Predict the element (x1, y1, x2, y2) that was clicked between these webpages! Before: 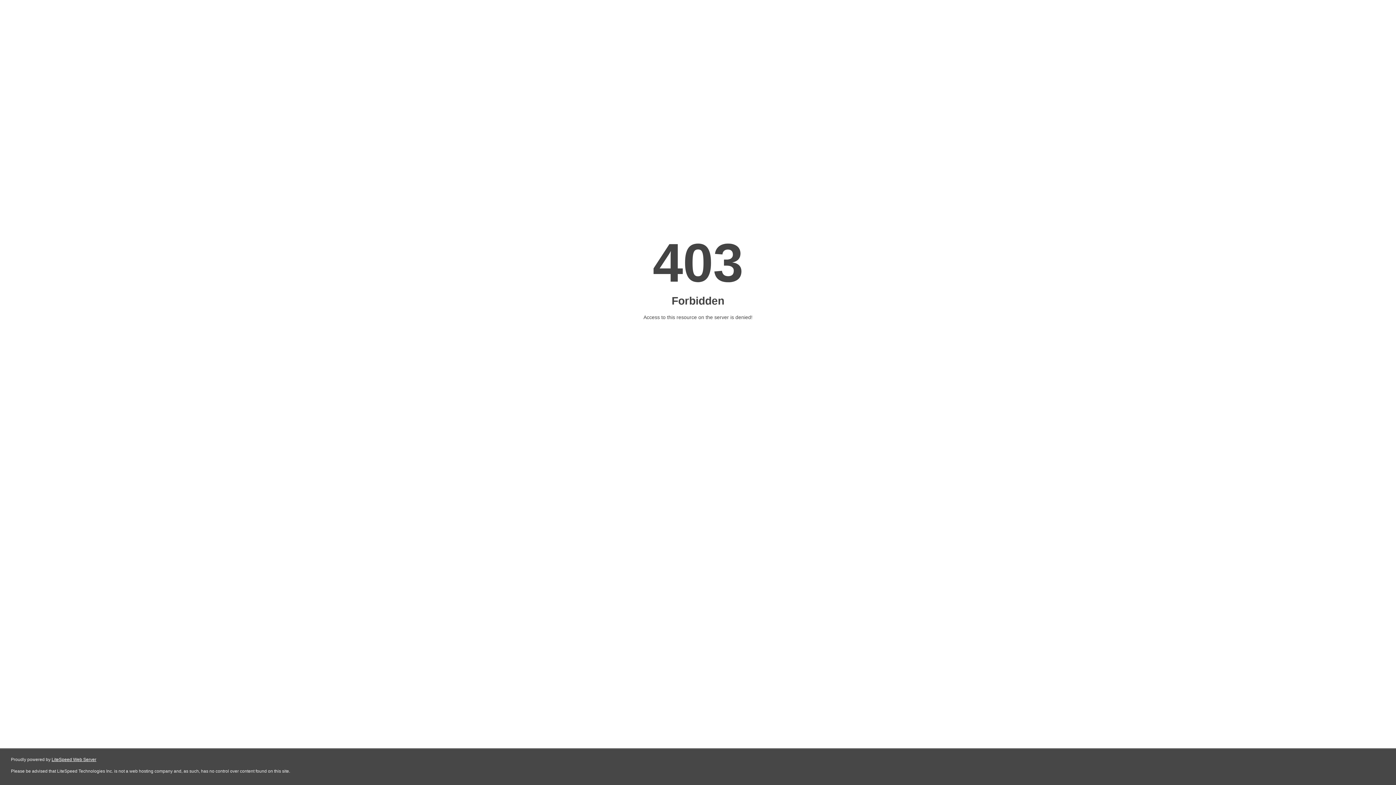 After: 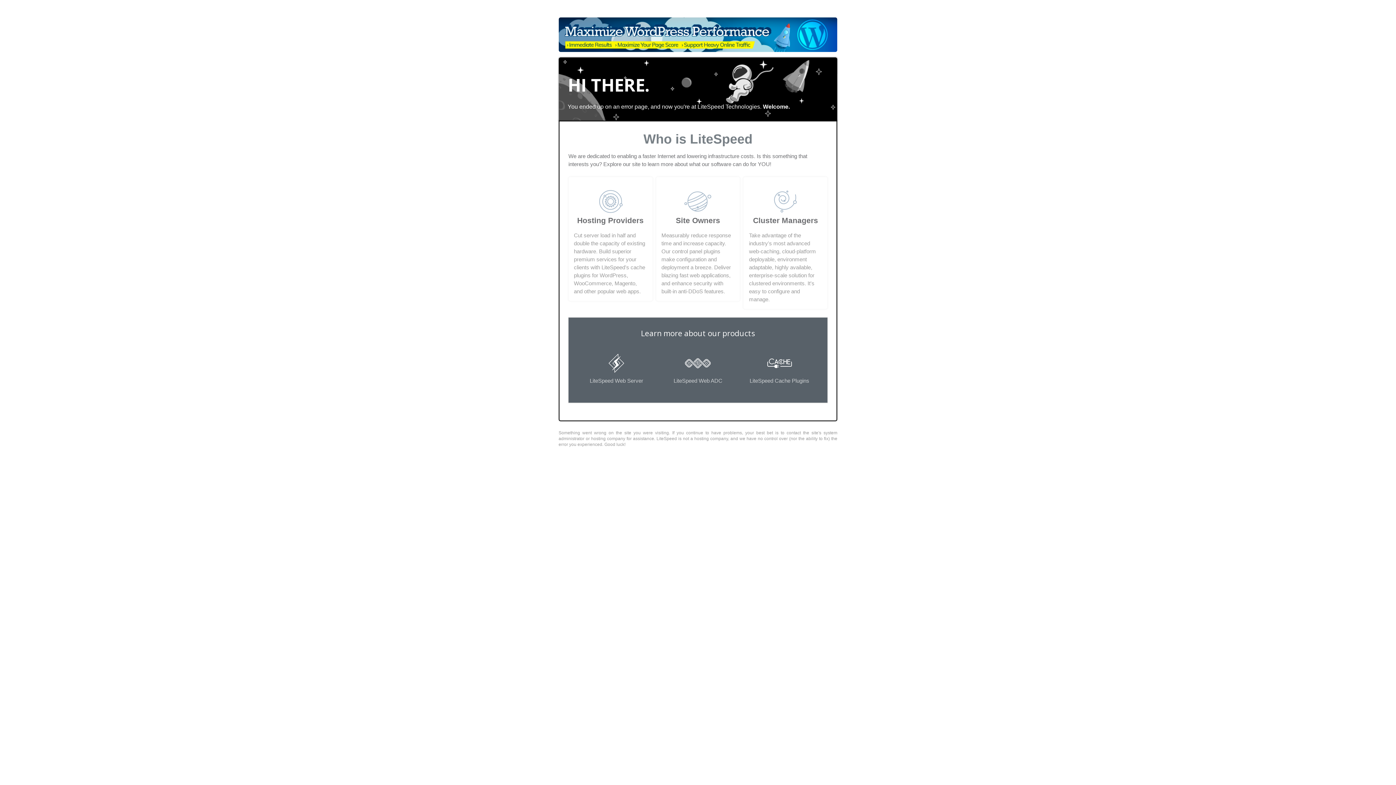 Action: label: LiteSpeed Web Server bbox: (51, 757, 96, 762)